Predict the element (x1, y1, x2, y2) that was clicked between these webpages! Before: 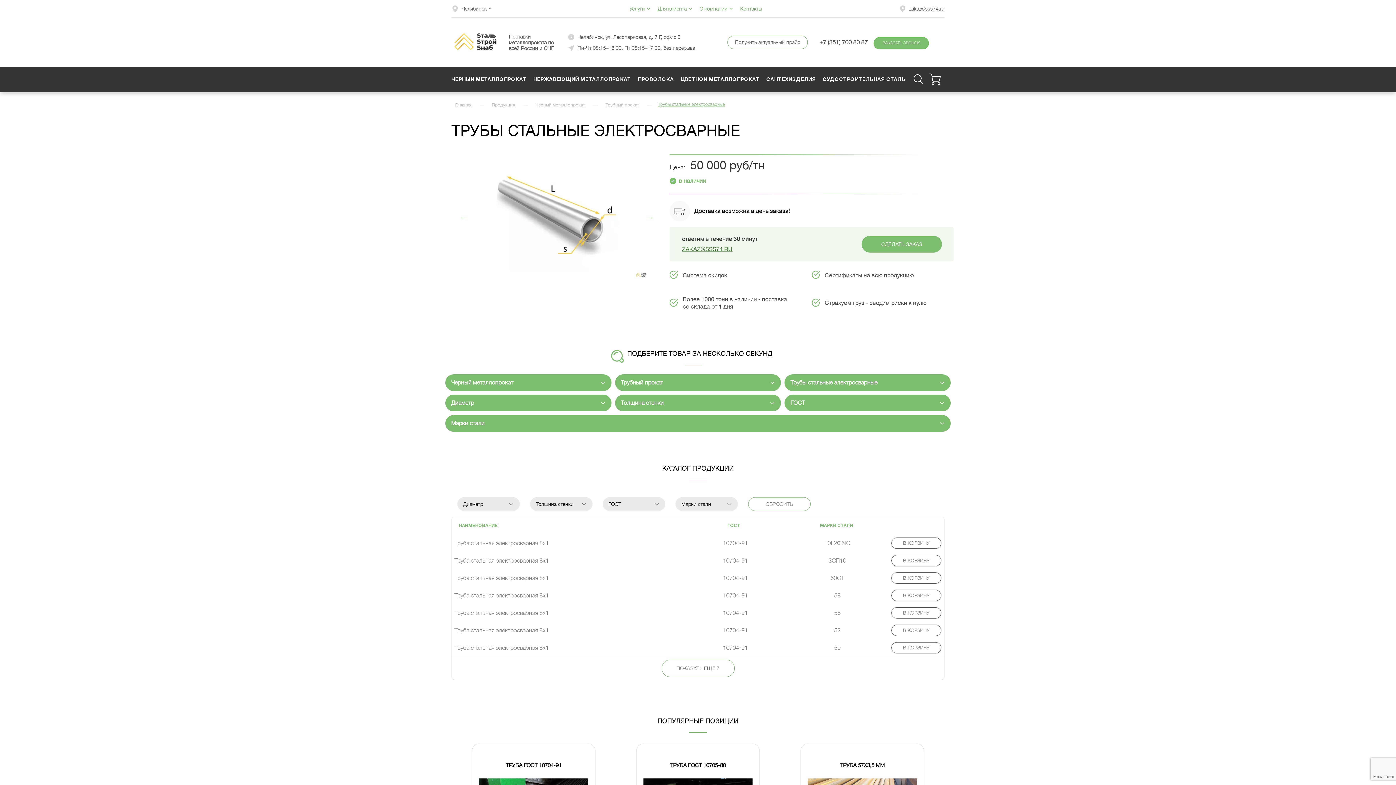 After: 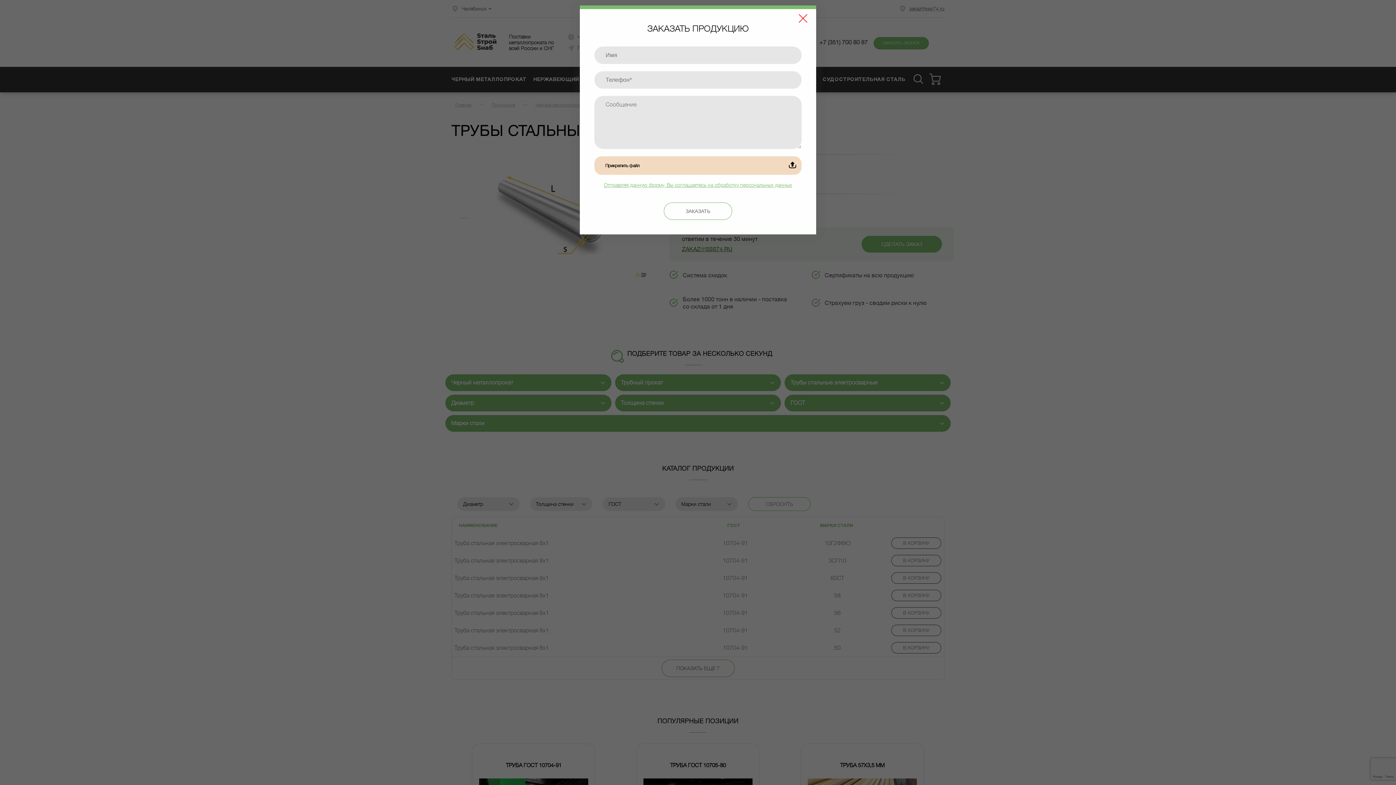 Action: bbox: (929, 69, 944, 86)